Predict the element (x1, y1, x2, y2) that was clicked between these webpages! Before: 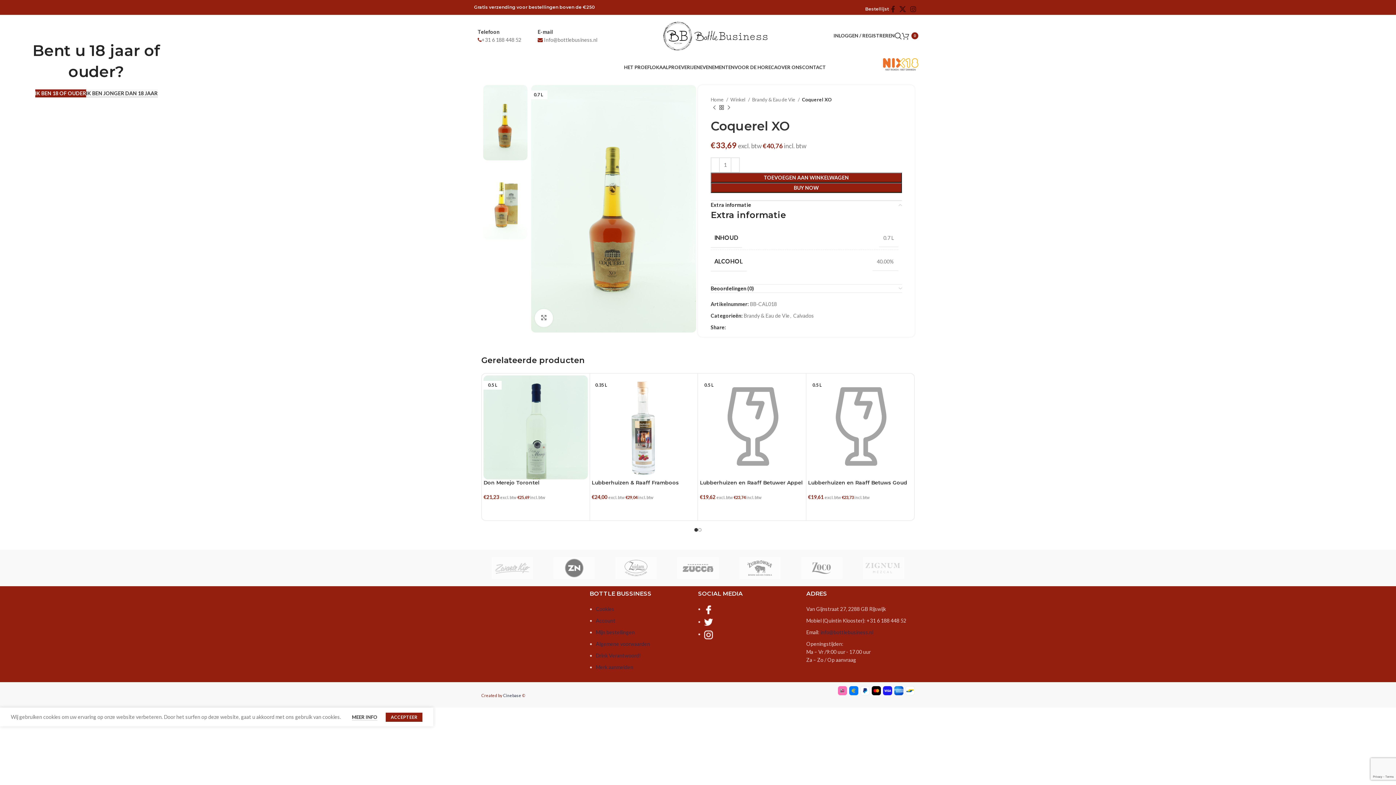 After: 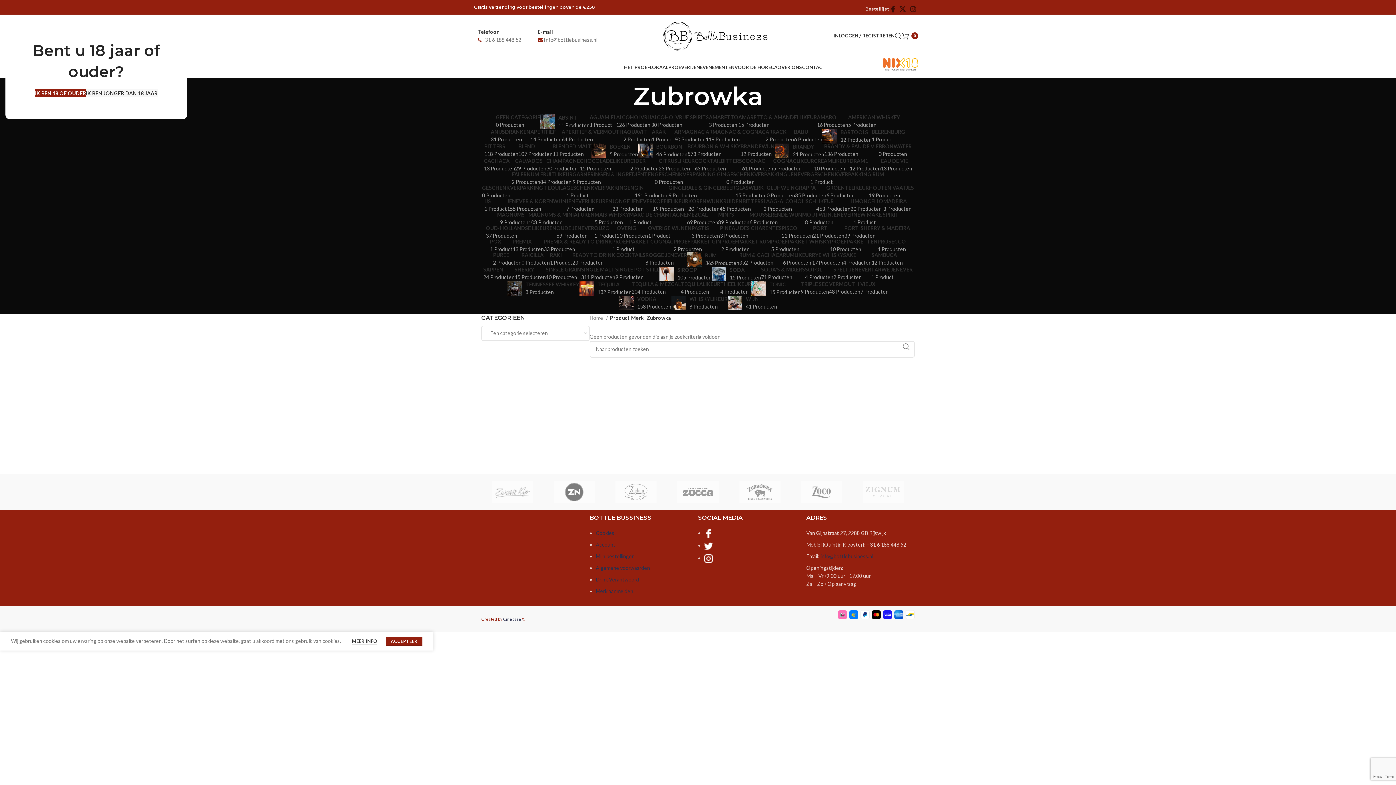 Action: bbox: (729, 550, 791, 586)